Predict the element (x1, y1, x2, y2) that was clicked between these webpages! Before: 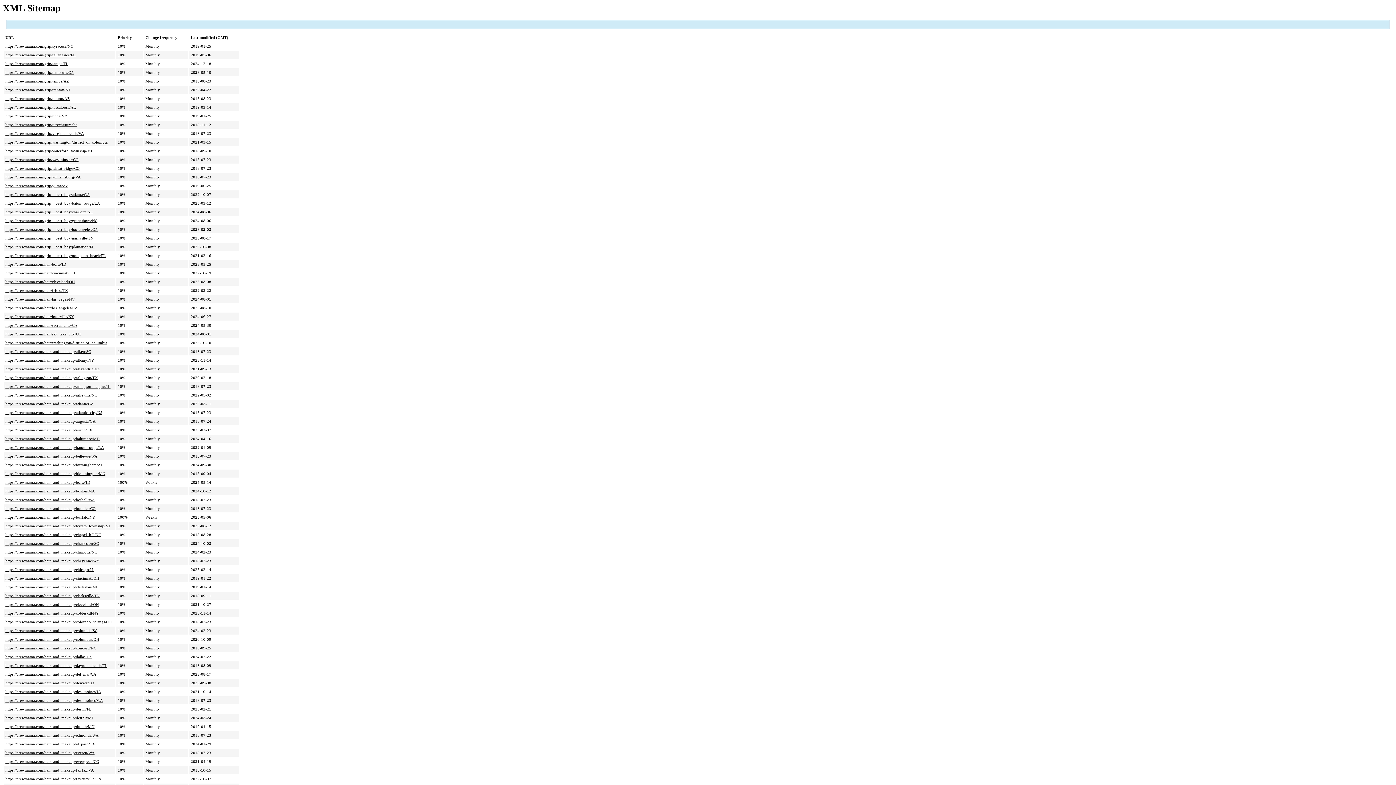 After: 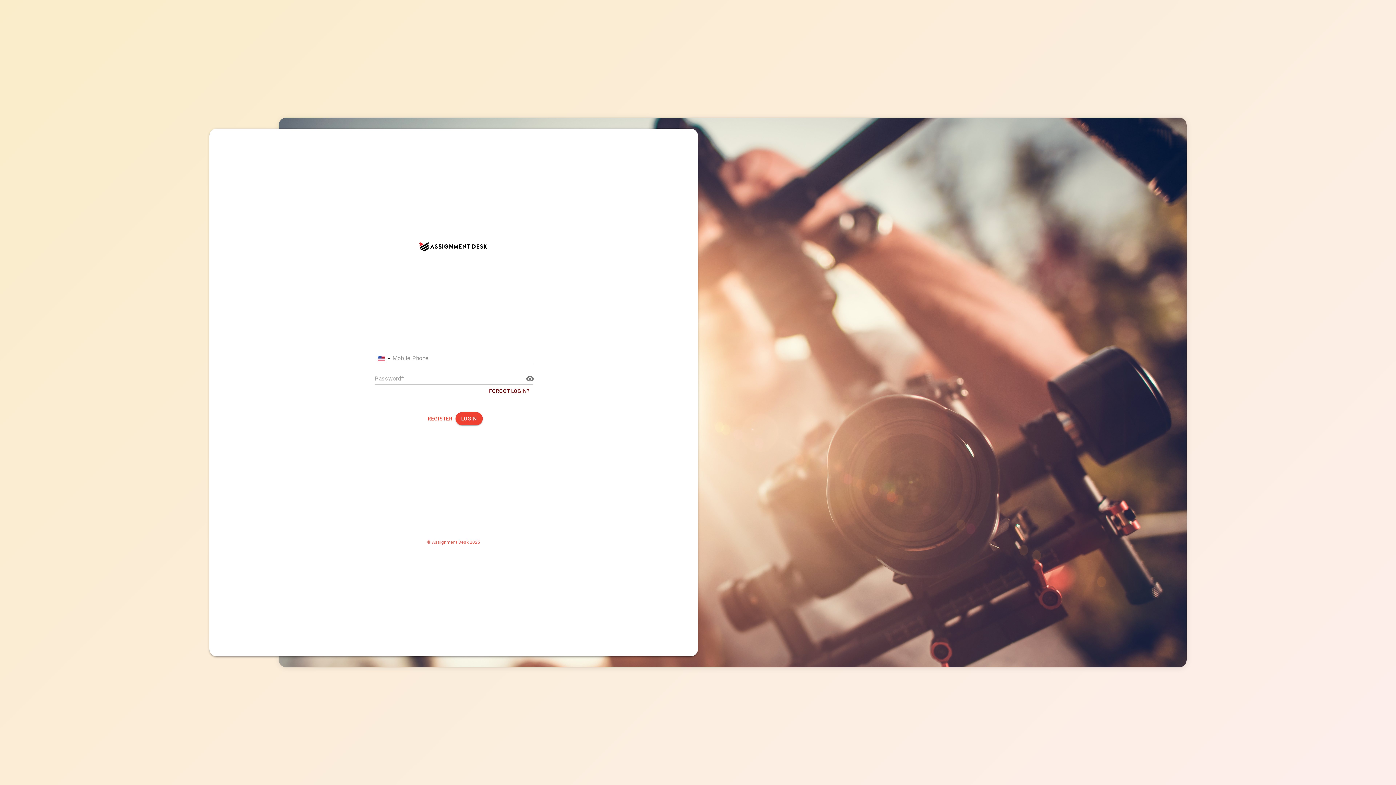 Action: bbox: (5, 489, 94, 493) label: https://crewmama.com/hair_and_makeup/boston/MA